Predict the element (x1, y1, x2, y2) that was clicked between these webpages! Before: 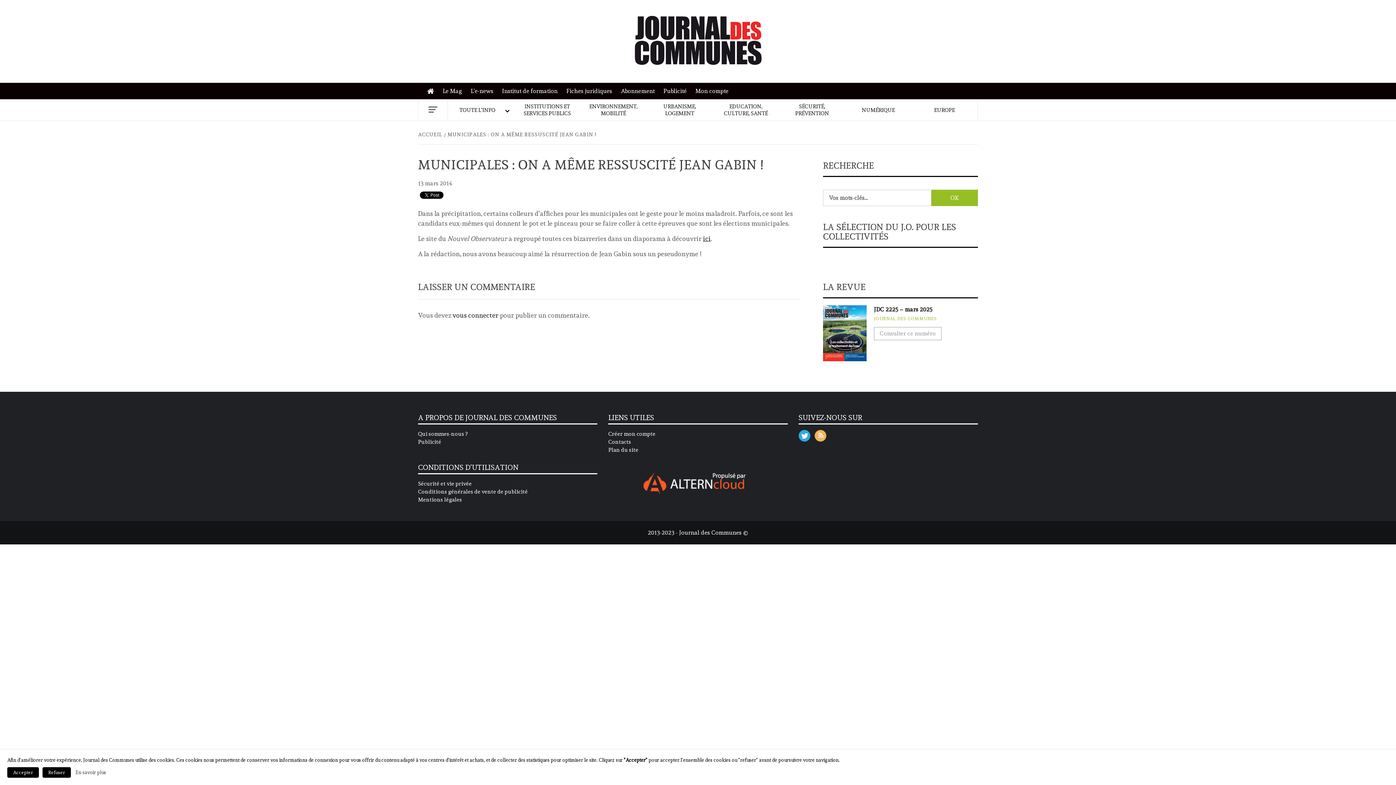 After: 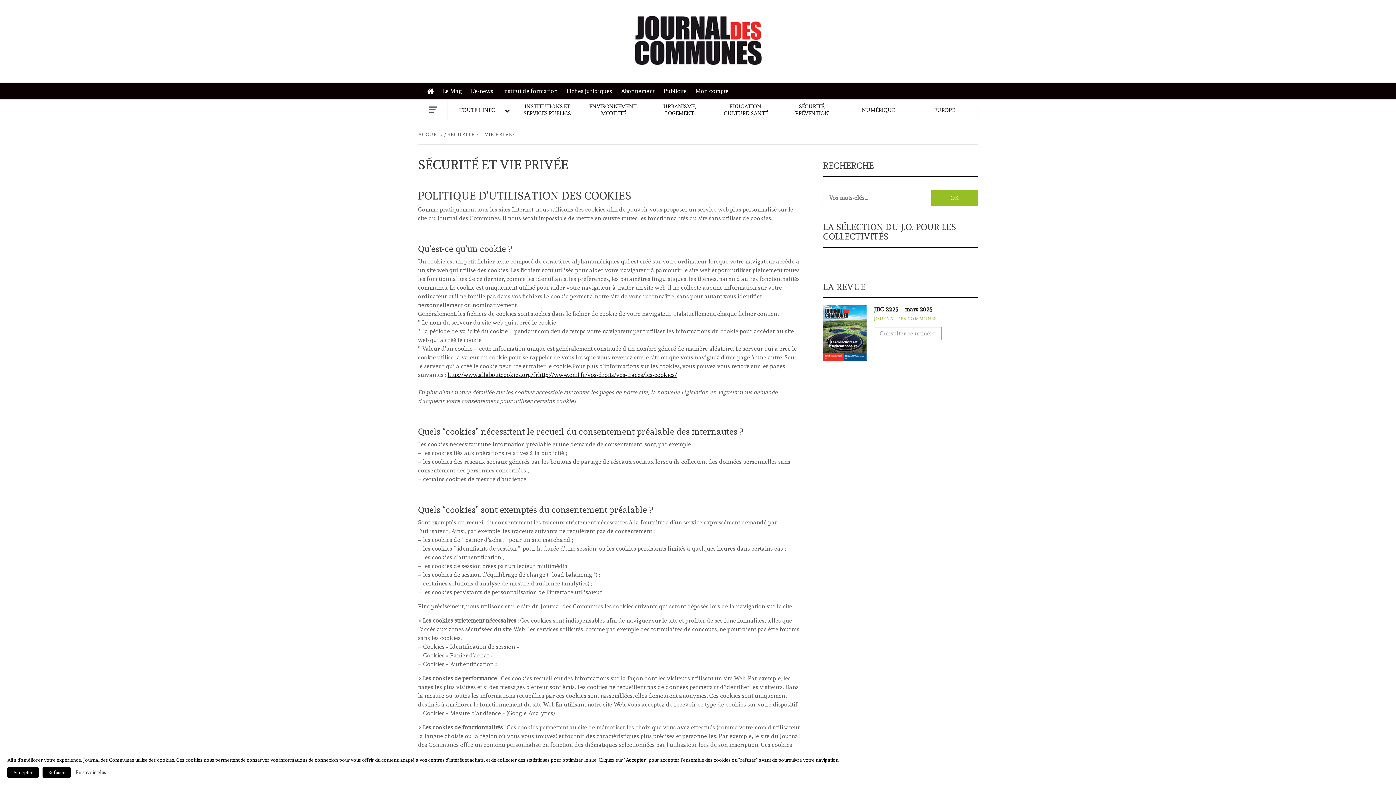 Action: label: En savoir plus bbox: (75, 769, 106, 775)